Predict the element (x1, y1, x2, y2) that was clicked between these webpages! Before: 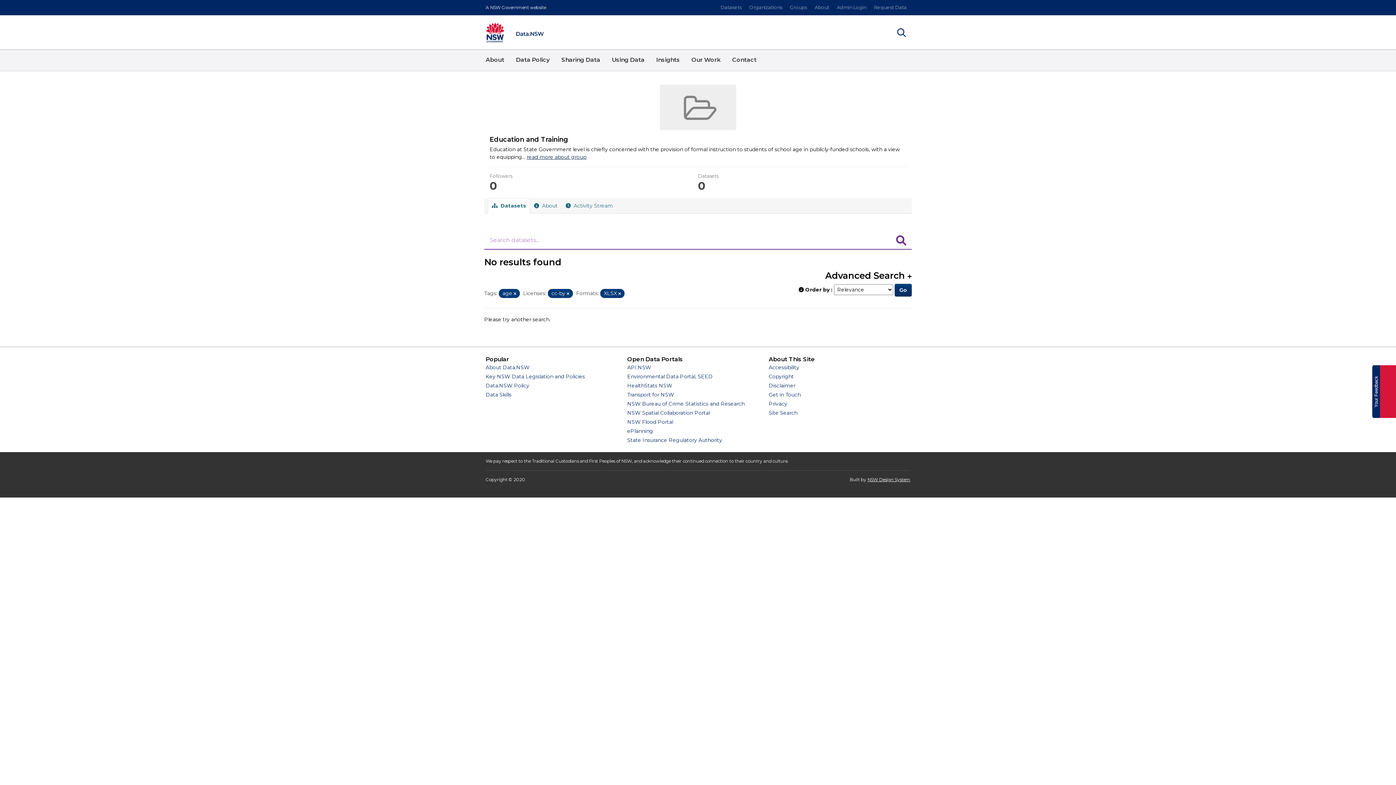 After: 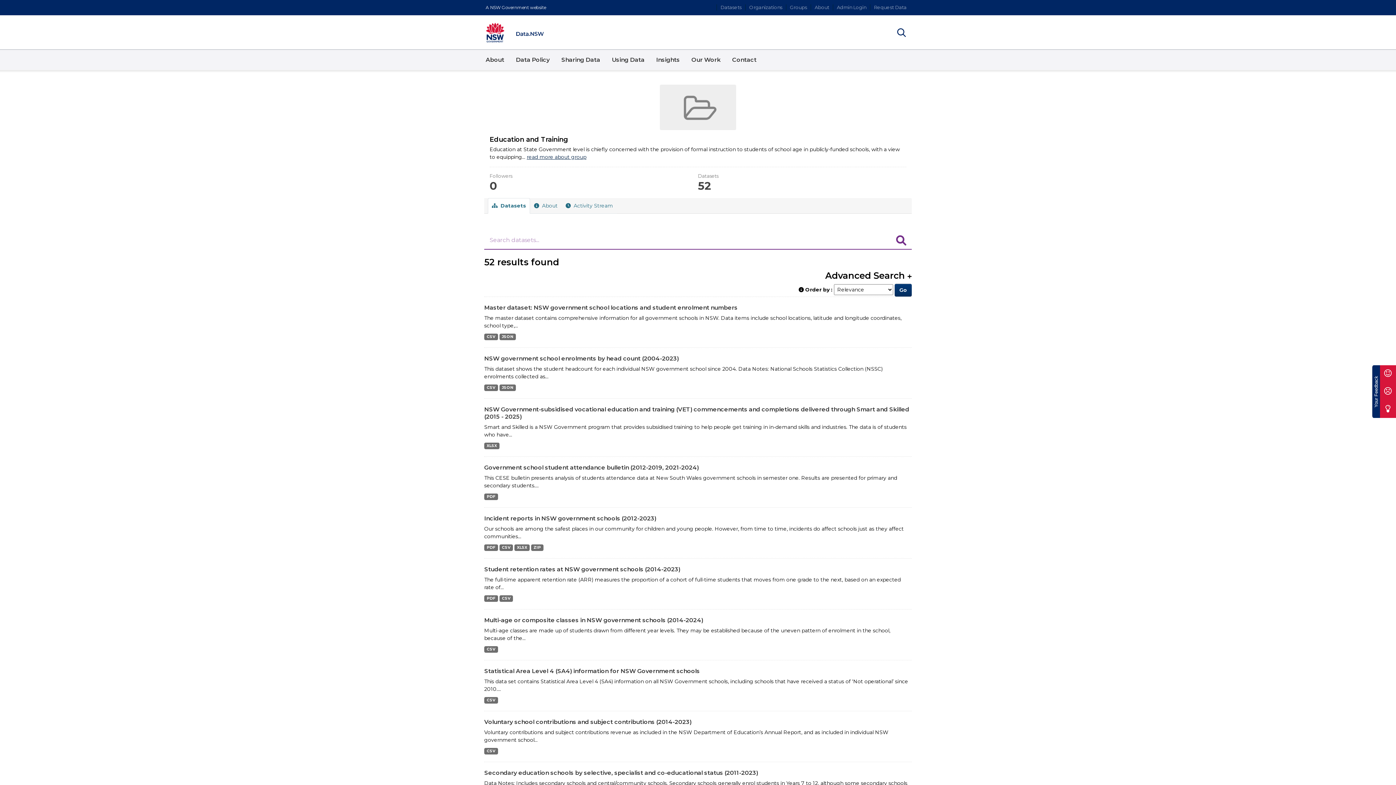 Action: bbox: (488, 198, 530, 213) label:  Datasets